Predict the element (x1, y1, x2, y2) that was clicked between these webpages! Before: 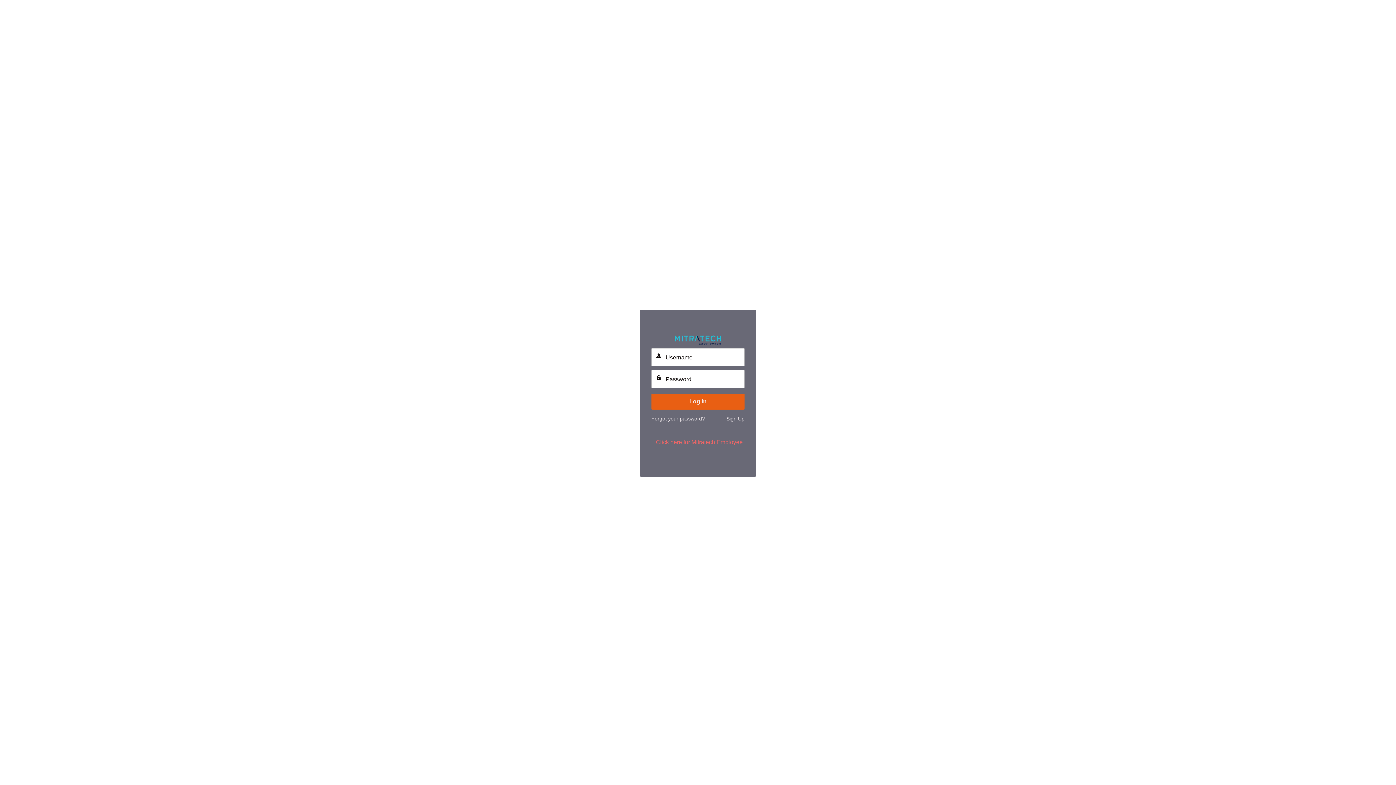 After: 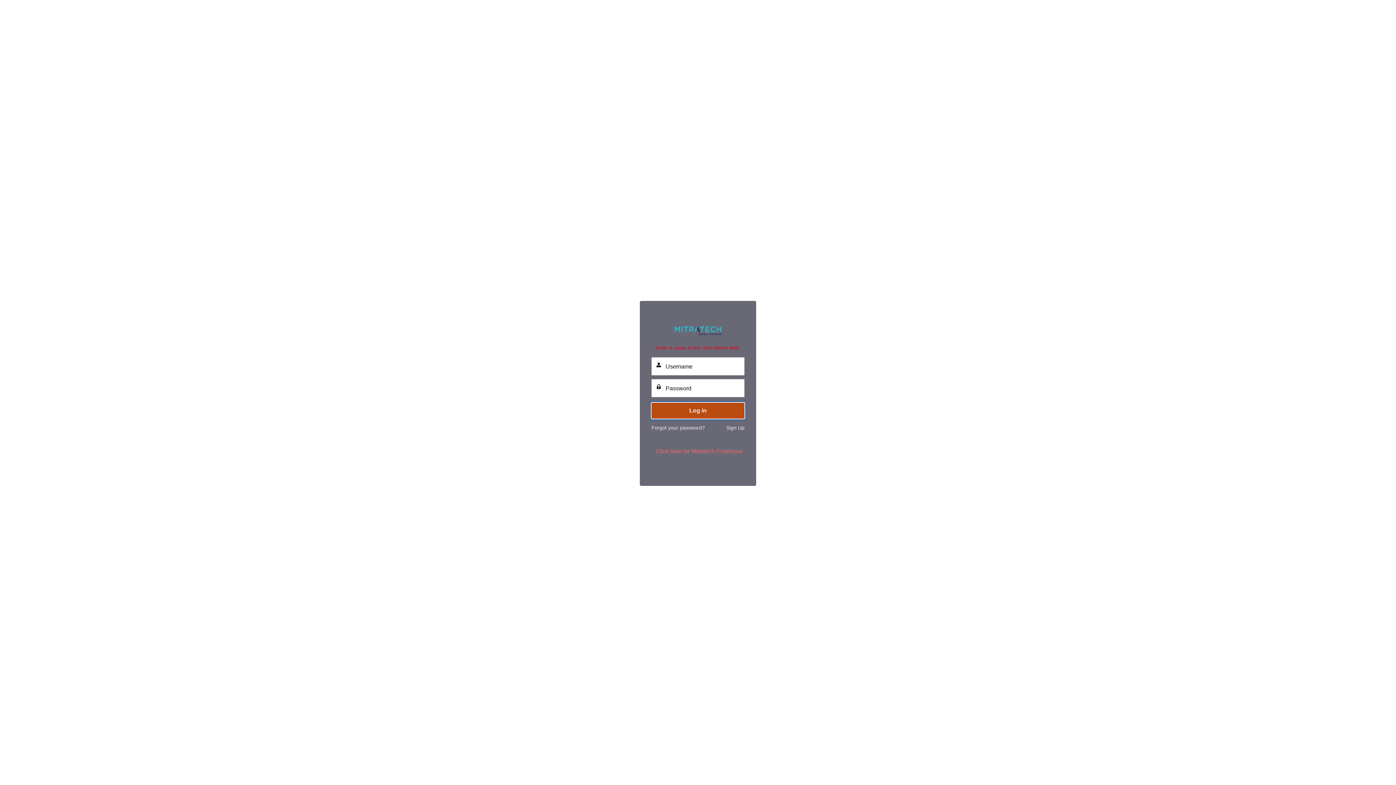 Action: label: Log in bbox: (651, 393, 744, 409)